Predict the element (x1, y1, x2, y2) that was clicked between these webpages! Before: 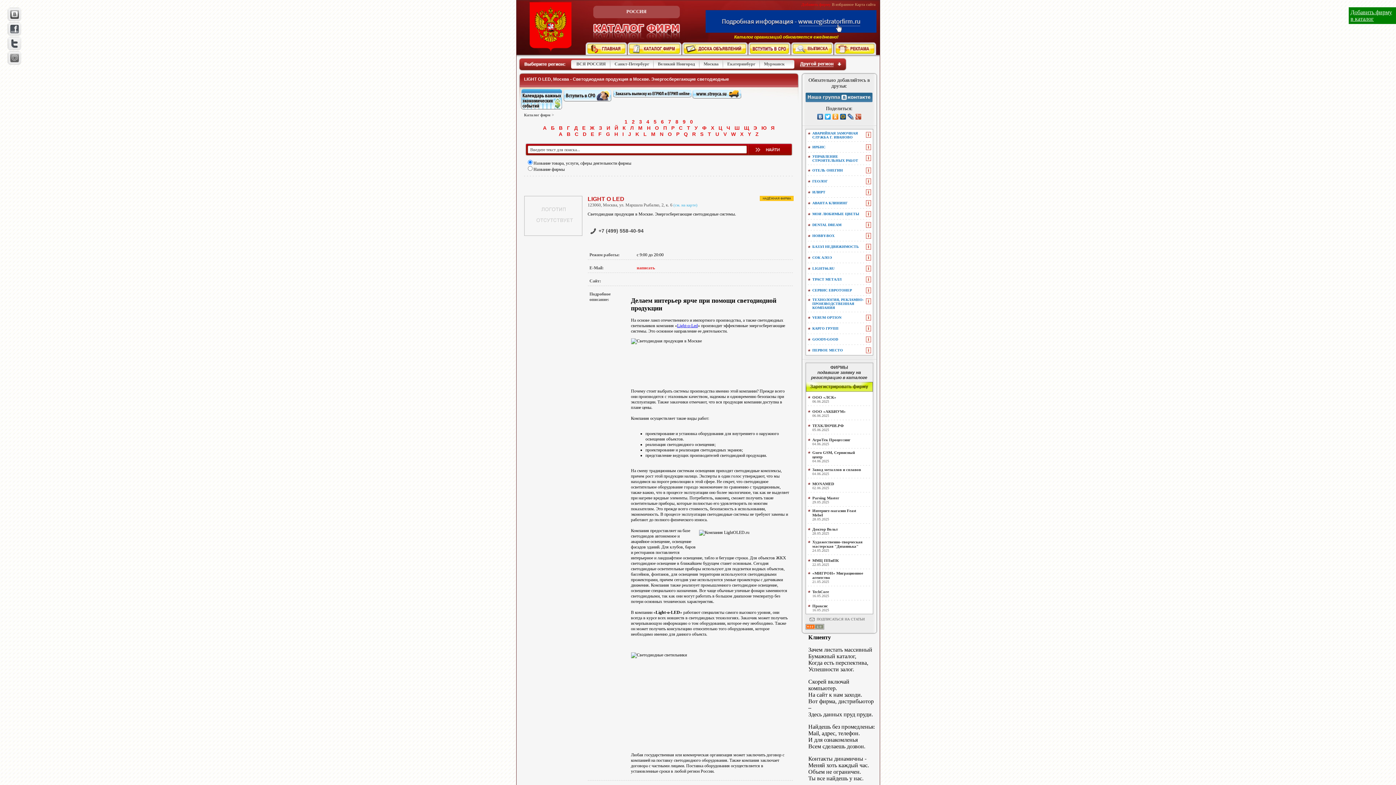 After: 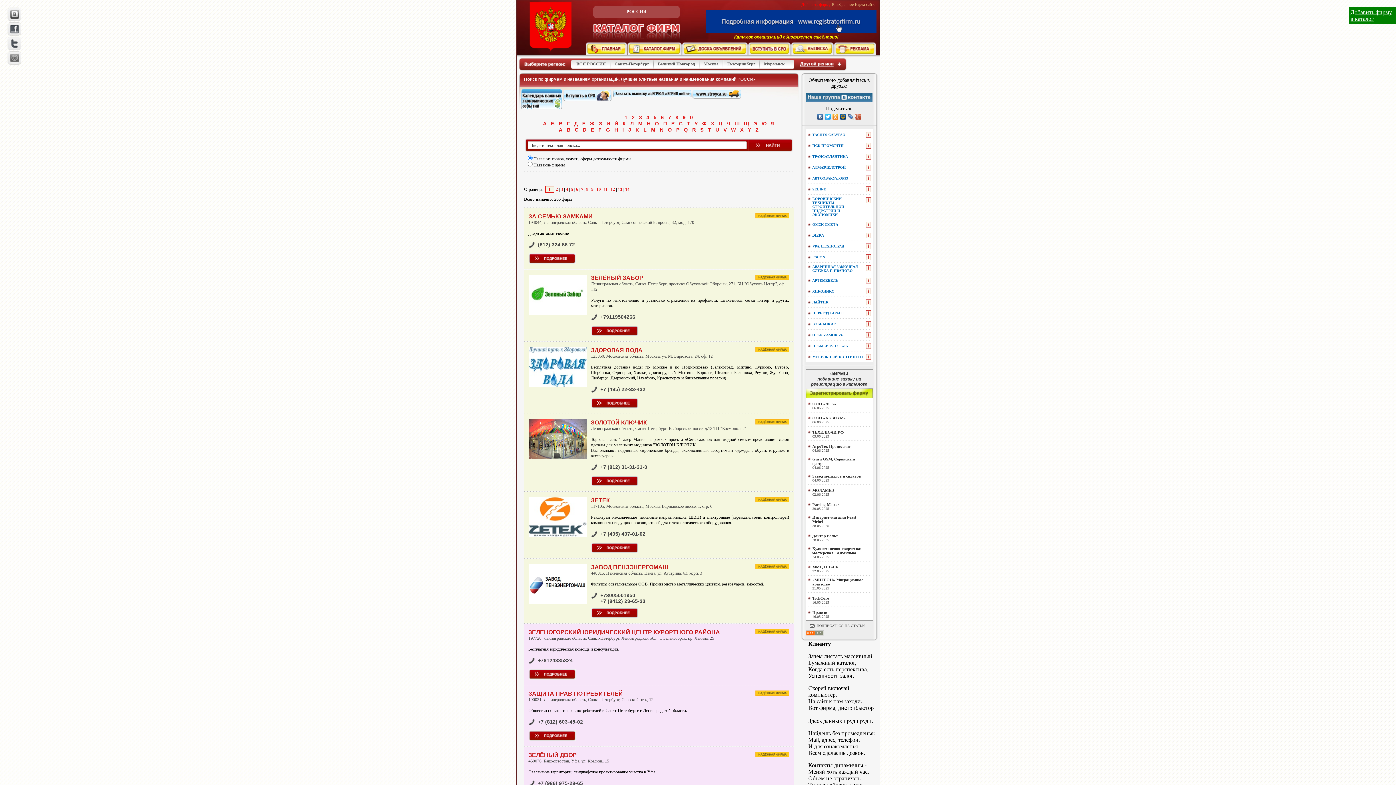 Action: bbox: (599, 125, 602, 130) label: З